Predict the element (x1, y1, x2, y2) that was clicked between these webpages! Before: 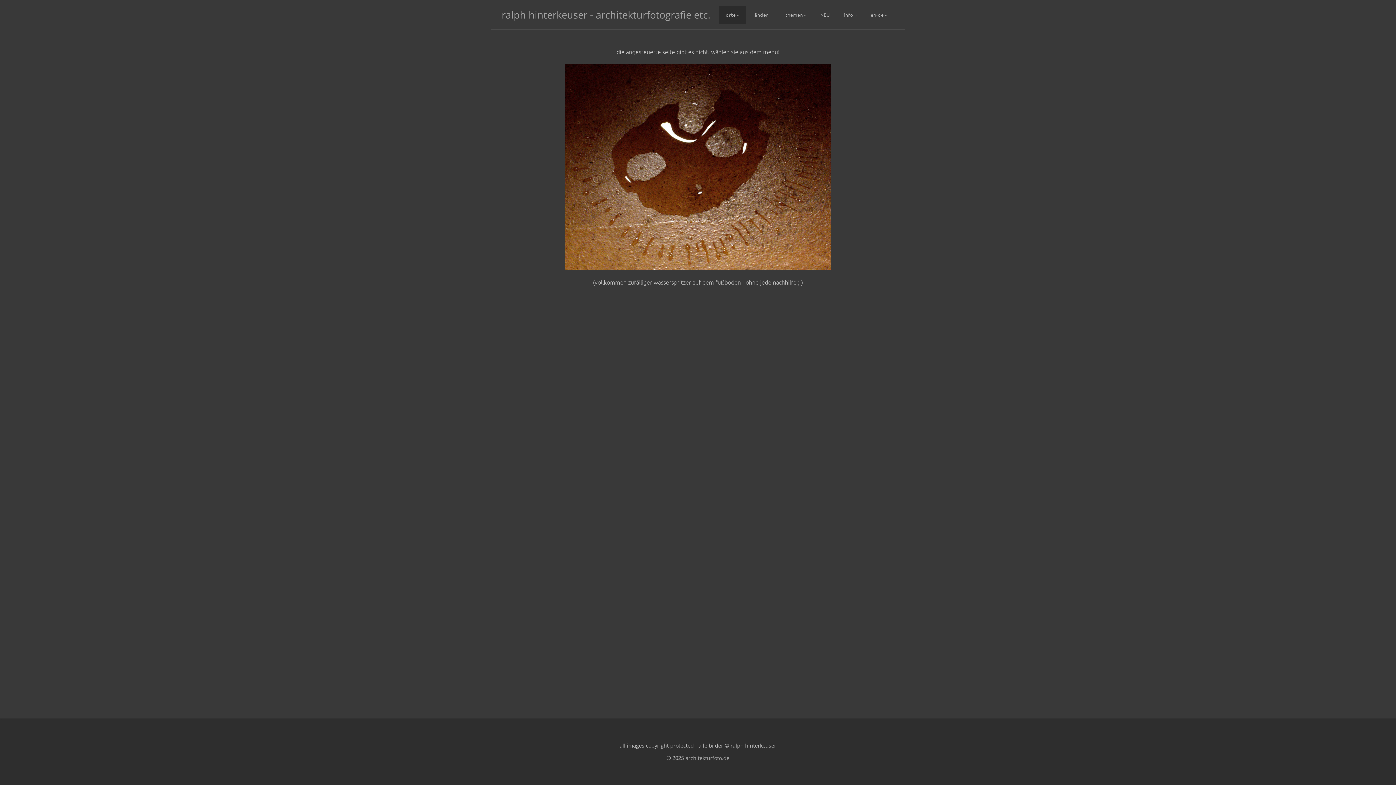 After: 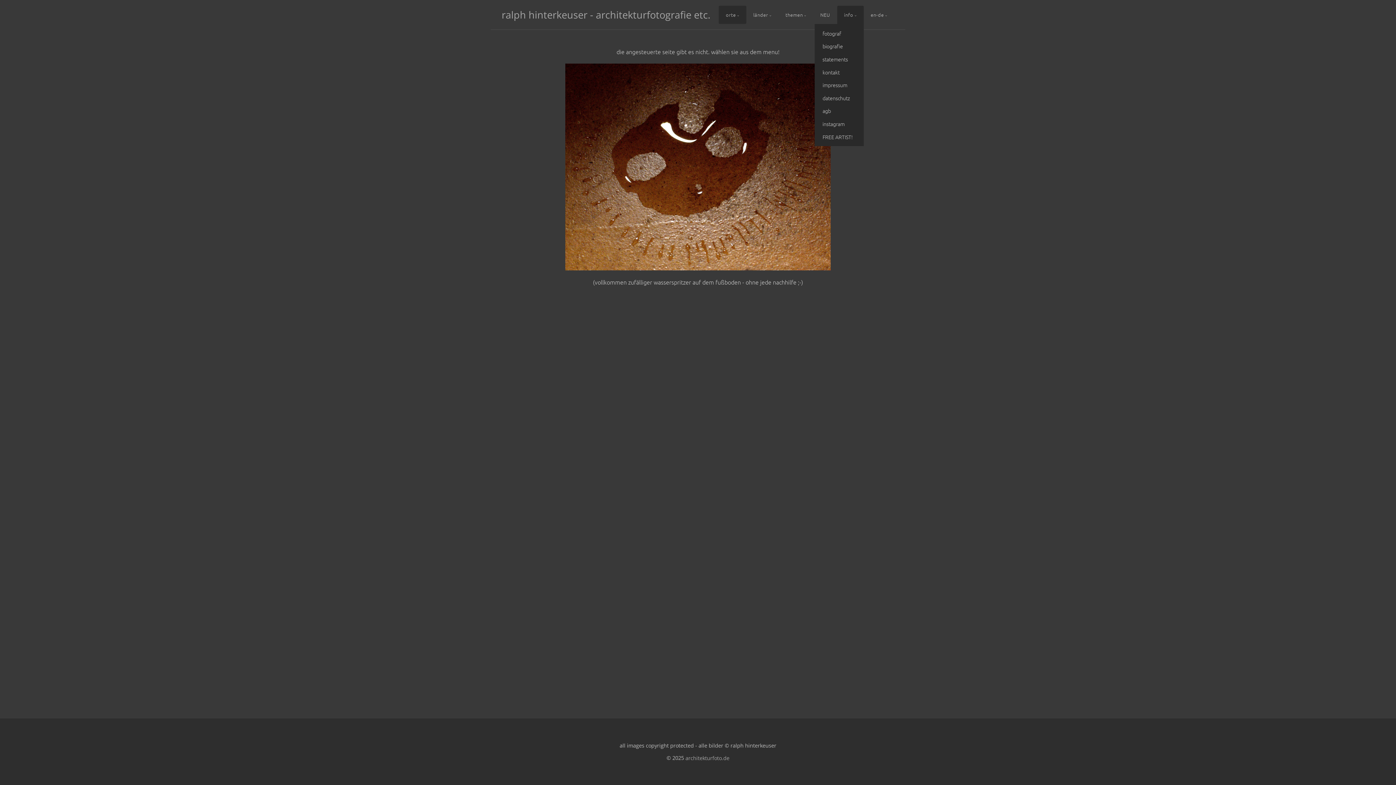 Action: label: info bbox: (837, 5, 863, 23)